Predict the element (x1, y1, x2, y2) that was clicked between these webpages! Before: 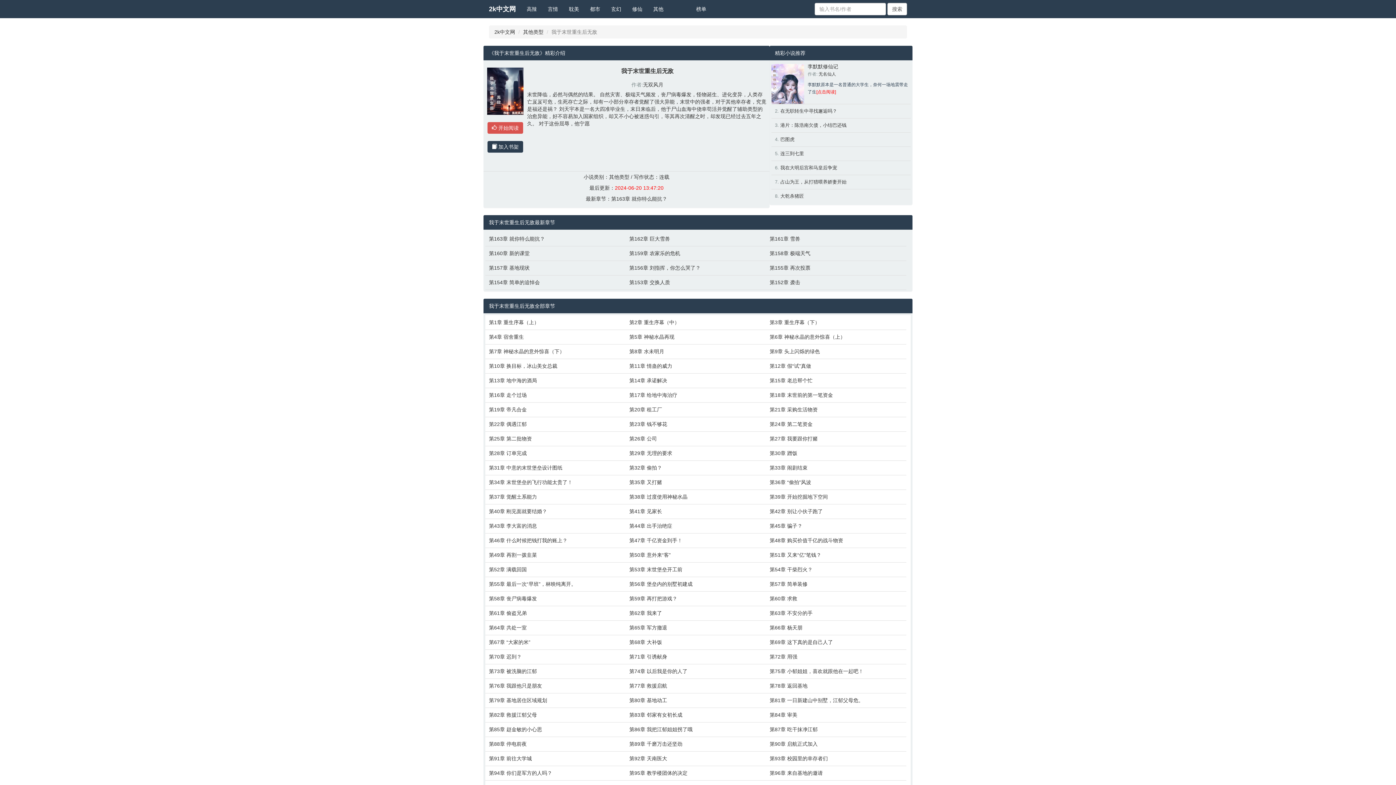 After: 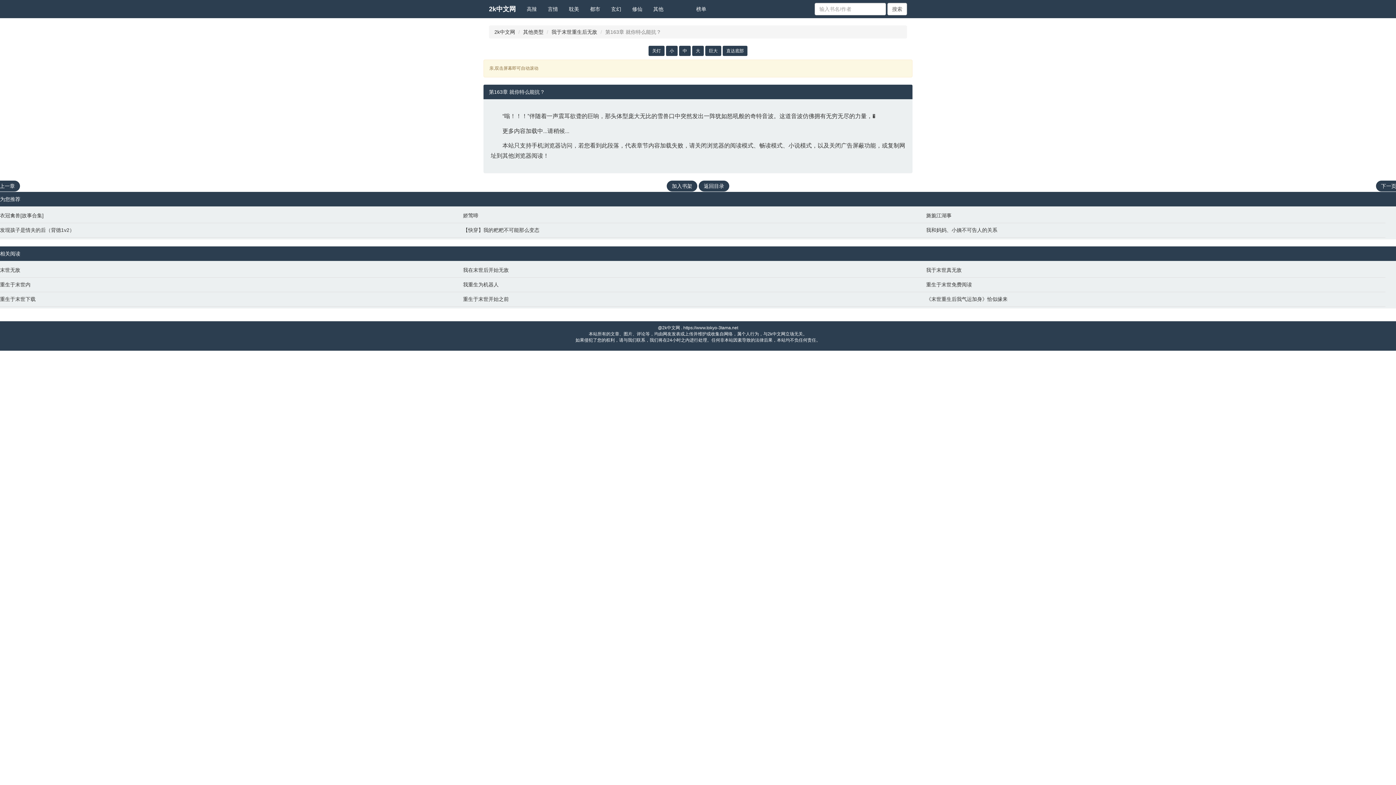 Action: bbox: (611, 196, 667, 201) label: 第163章 就你特么能抗？